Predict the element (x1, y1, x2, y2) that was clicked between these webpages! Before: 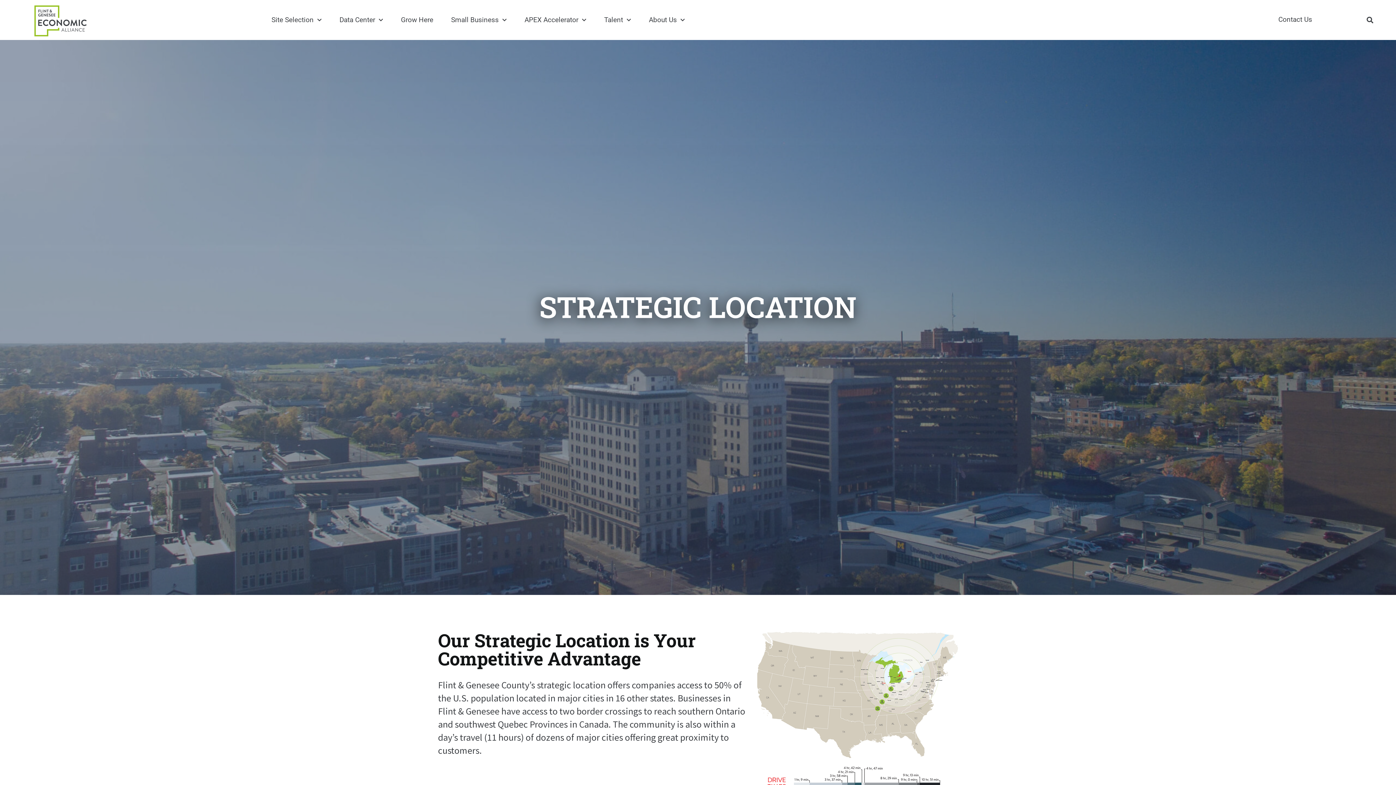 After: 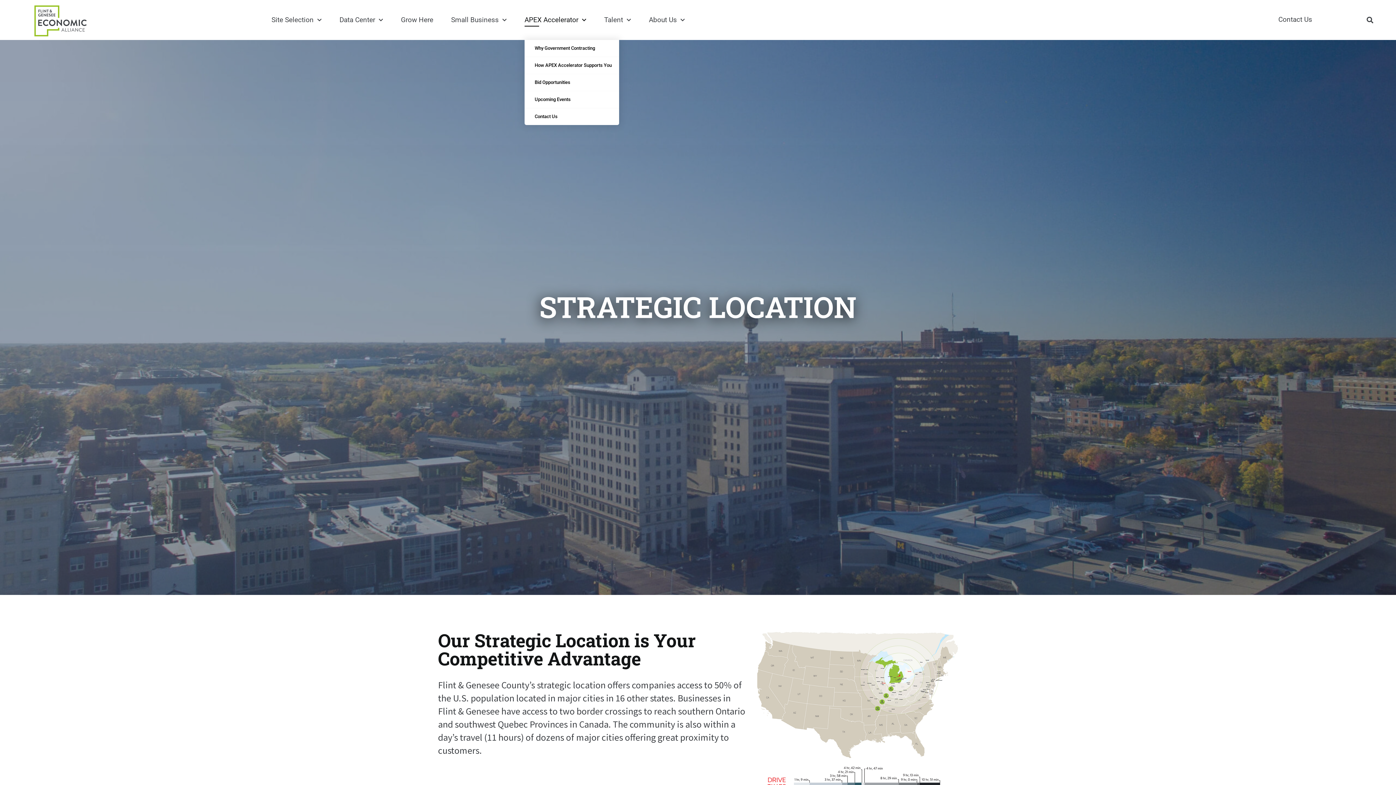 Action: bbox: (524, 16, 586, 23) label: APEX Accelerator